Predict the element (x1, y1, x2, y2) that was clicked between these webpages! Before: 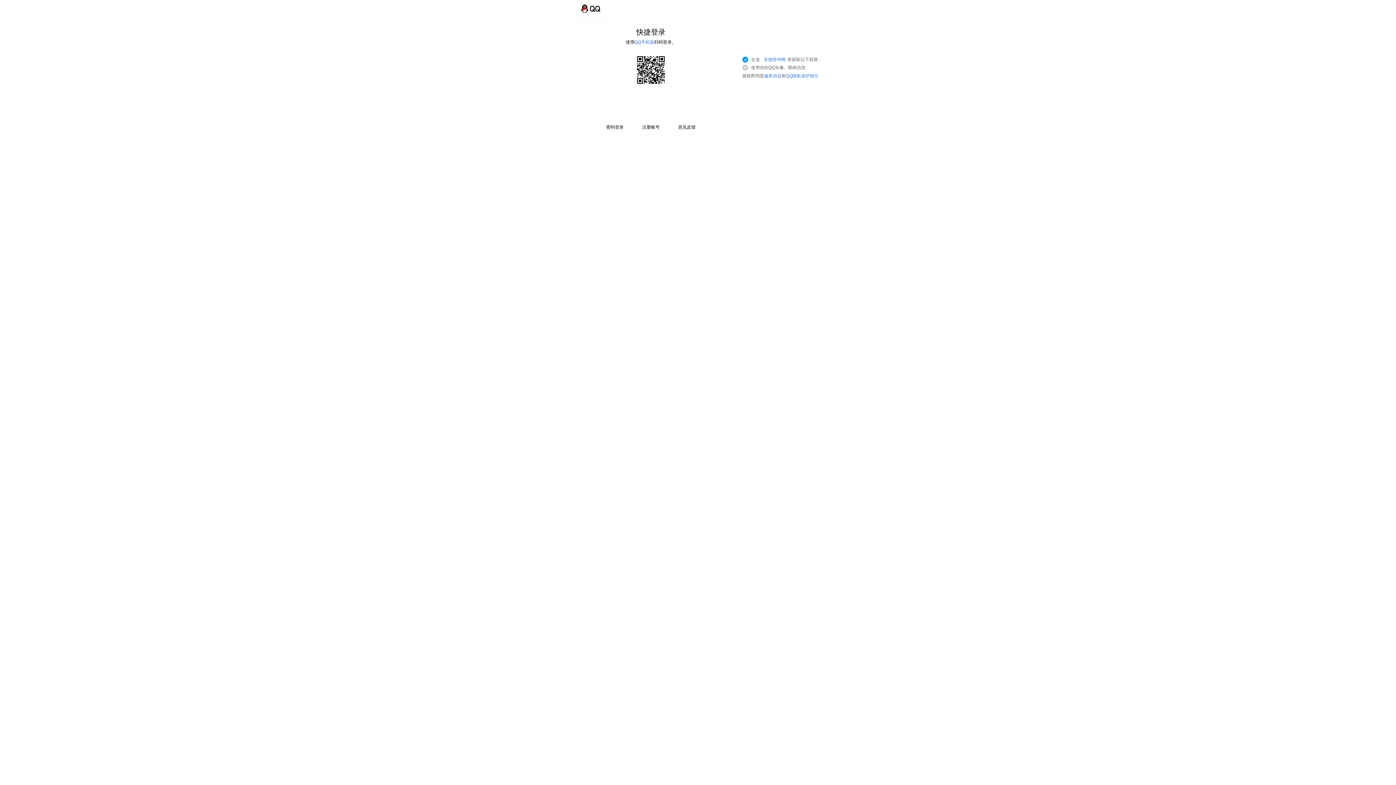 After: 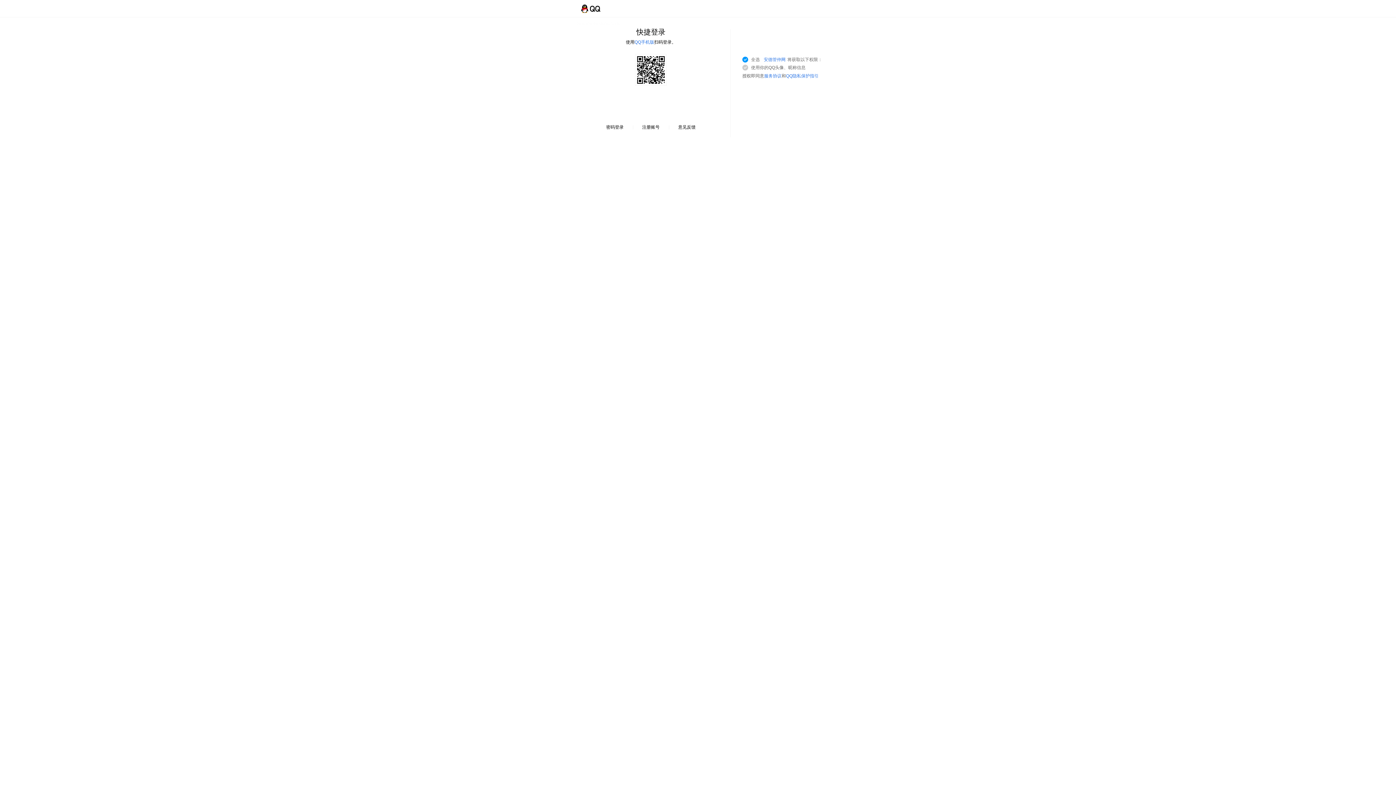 Action: label: QQ隐私保护指引 bbox: (786, 73, 818, 78)